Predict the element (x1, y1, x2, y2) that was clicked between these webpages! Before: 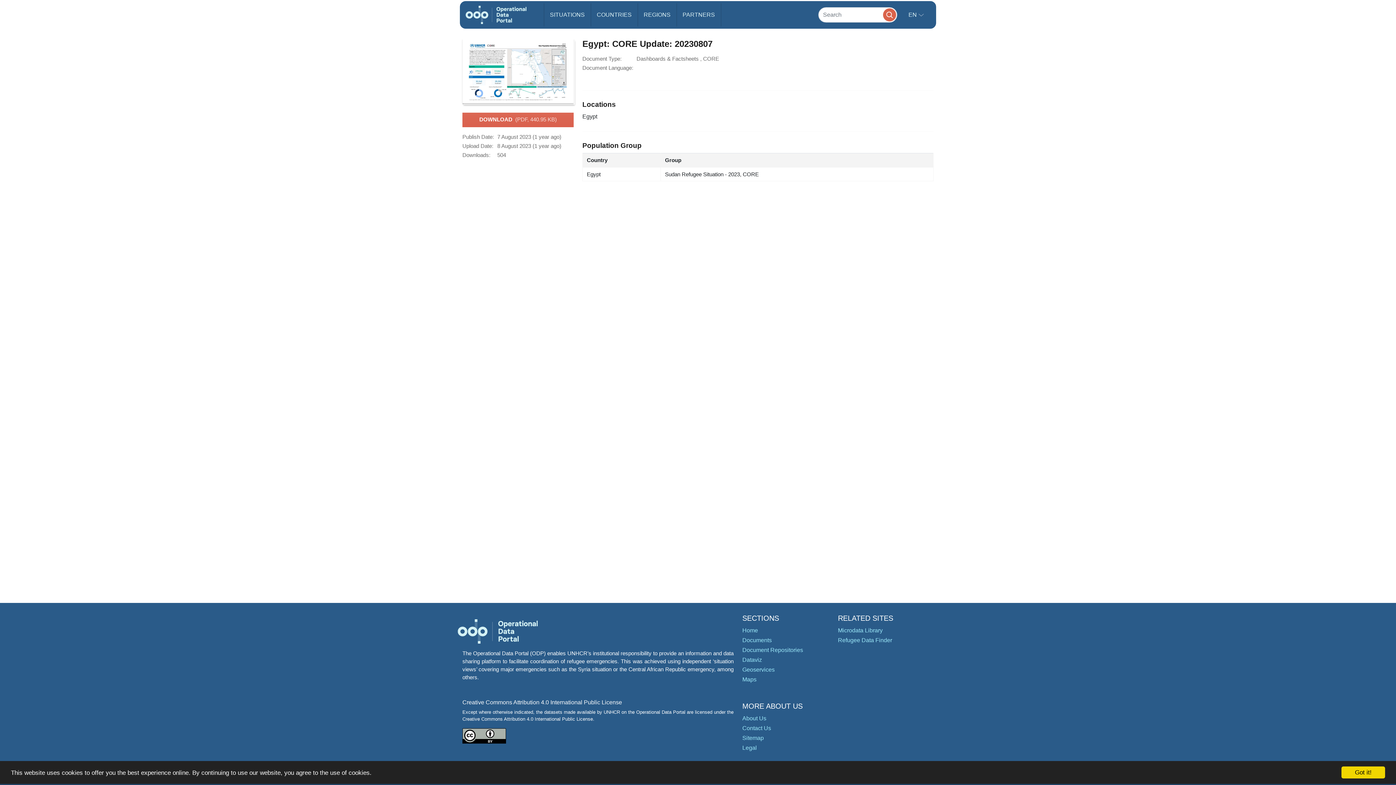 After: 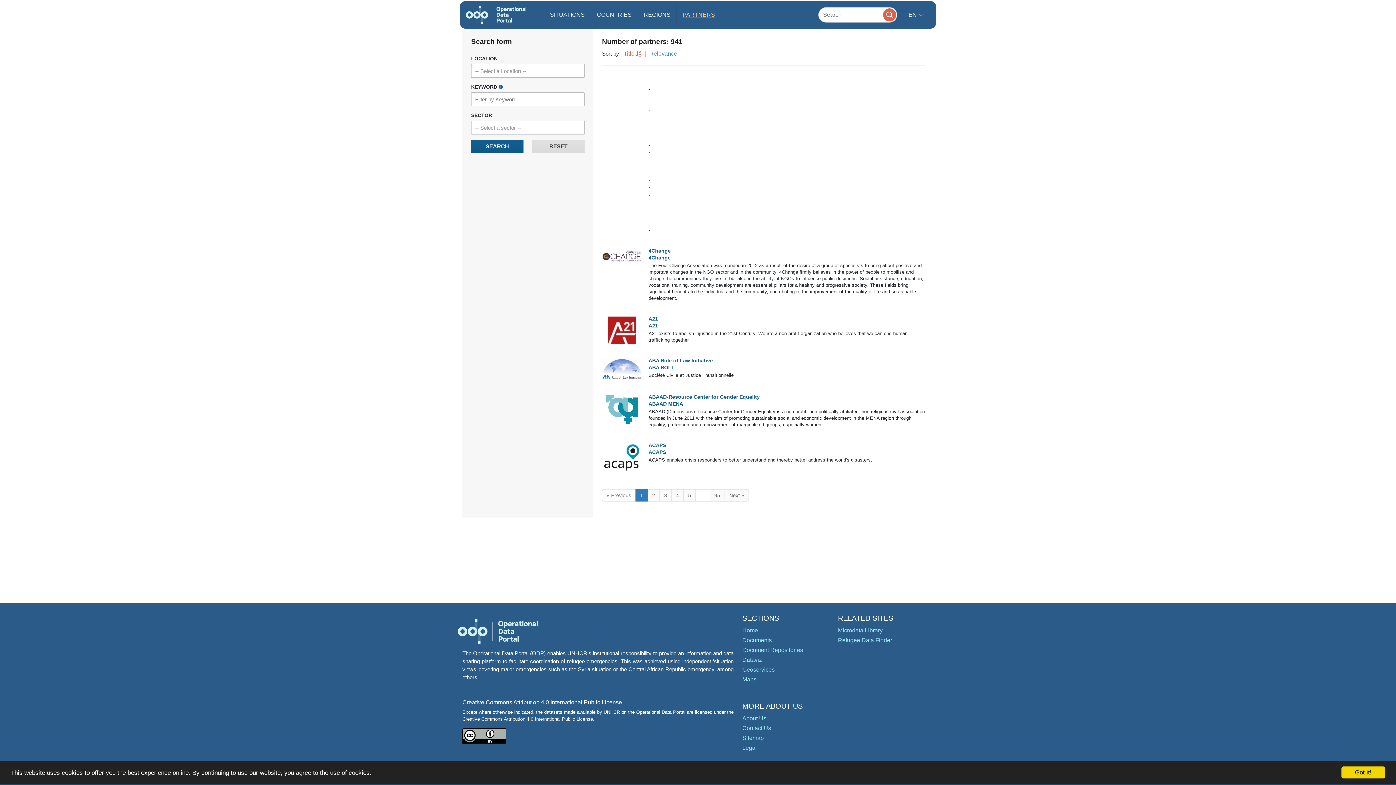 Action: label: PARTNERS bbox: (676, 3, 720, 26)